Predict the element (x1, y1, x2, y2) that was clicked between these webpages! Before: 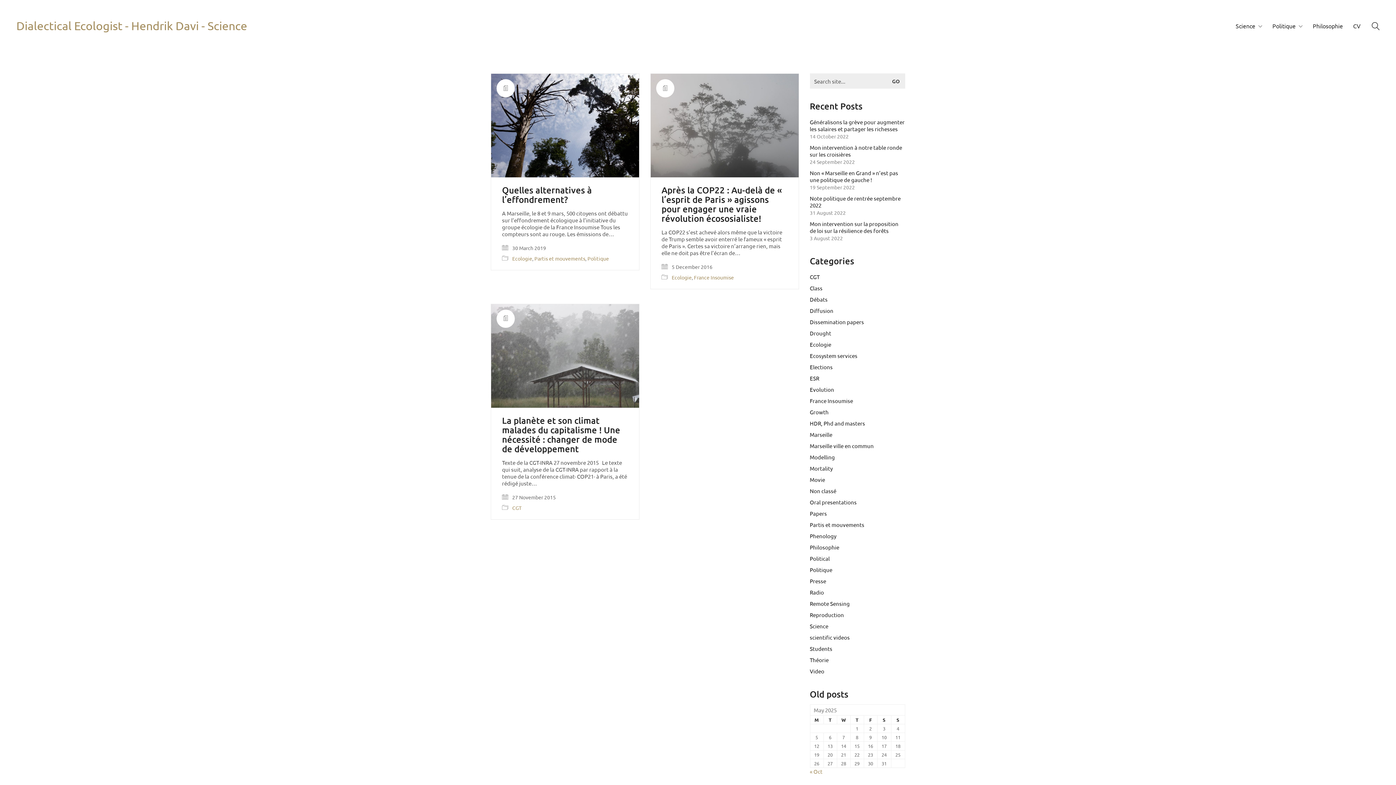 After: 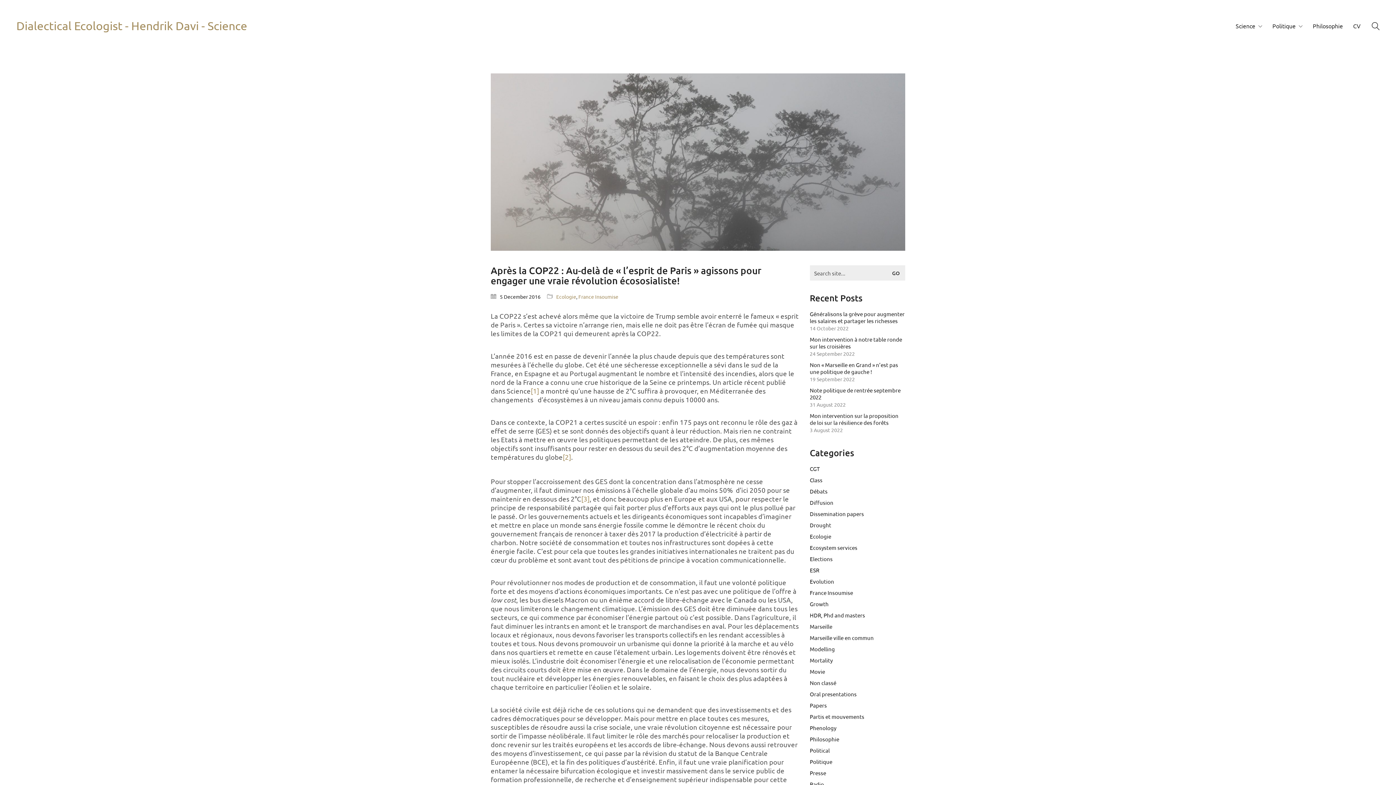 Action: bbox: (650, 73, 798, 177)